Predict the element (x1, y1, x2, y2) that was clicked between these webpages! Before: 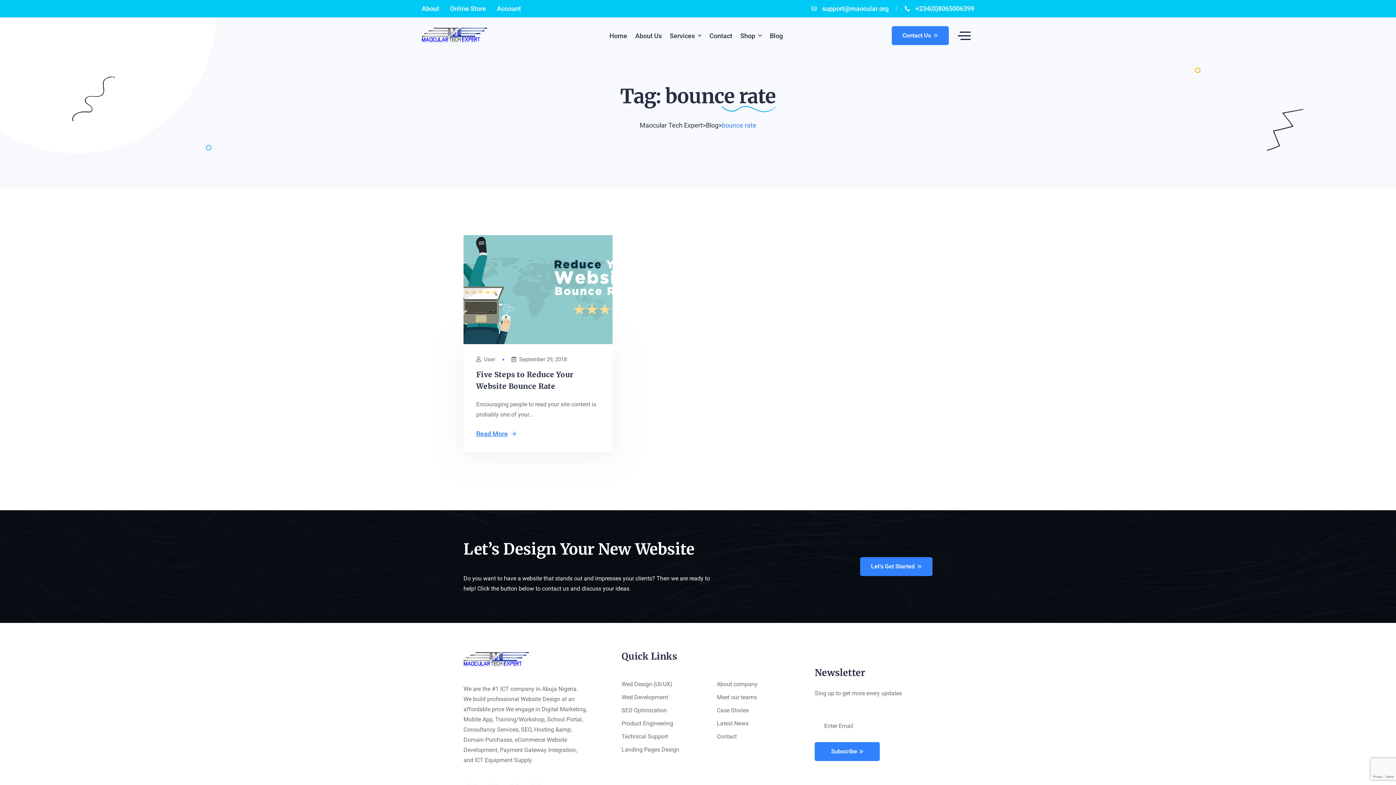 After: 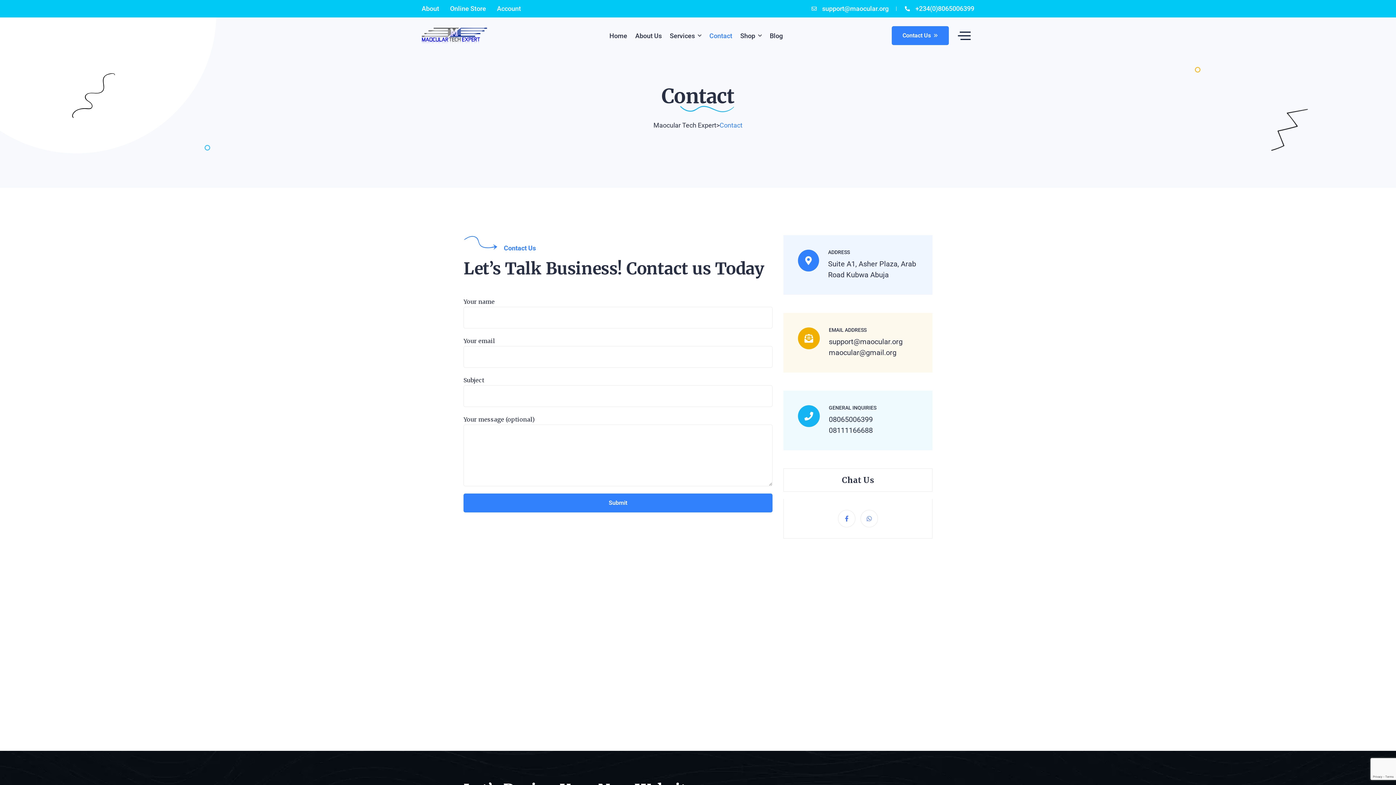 Action: label: Contact Us bbox: (891, 26, 948, 45)